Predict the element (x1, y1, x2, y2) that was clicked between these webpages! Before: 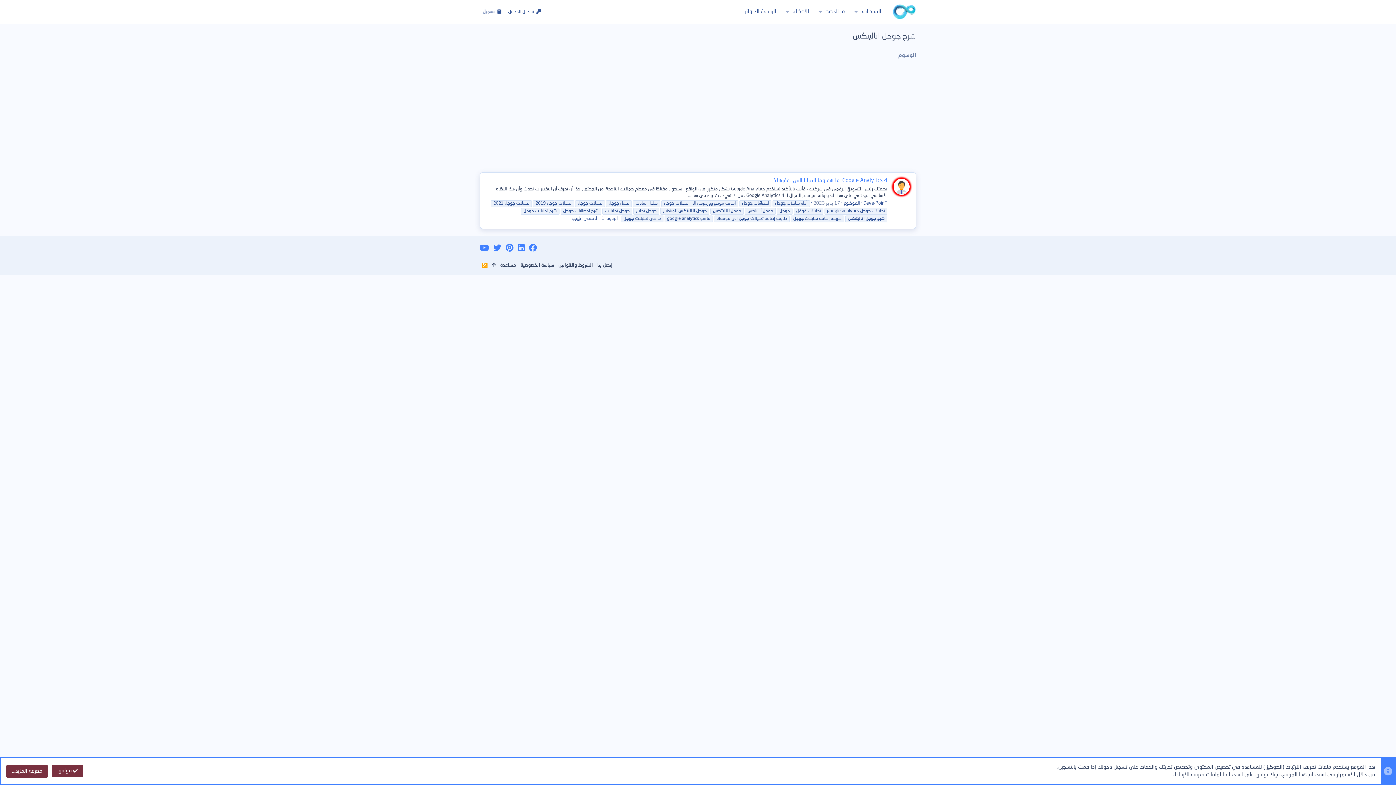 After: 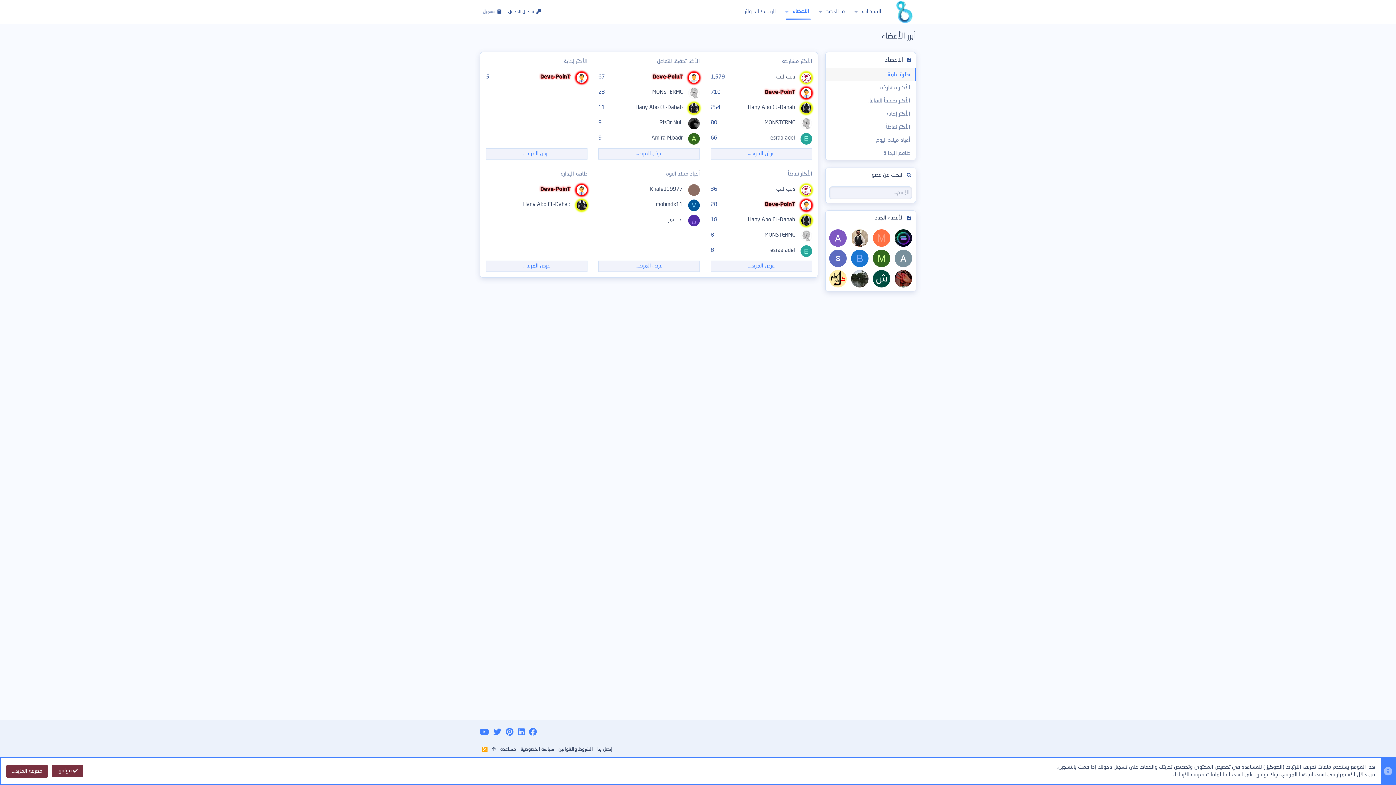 Action: label: الأعضاء bbox: (792, 3, 815, 20)